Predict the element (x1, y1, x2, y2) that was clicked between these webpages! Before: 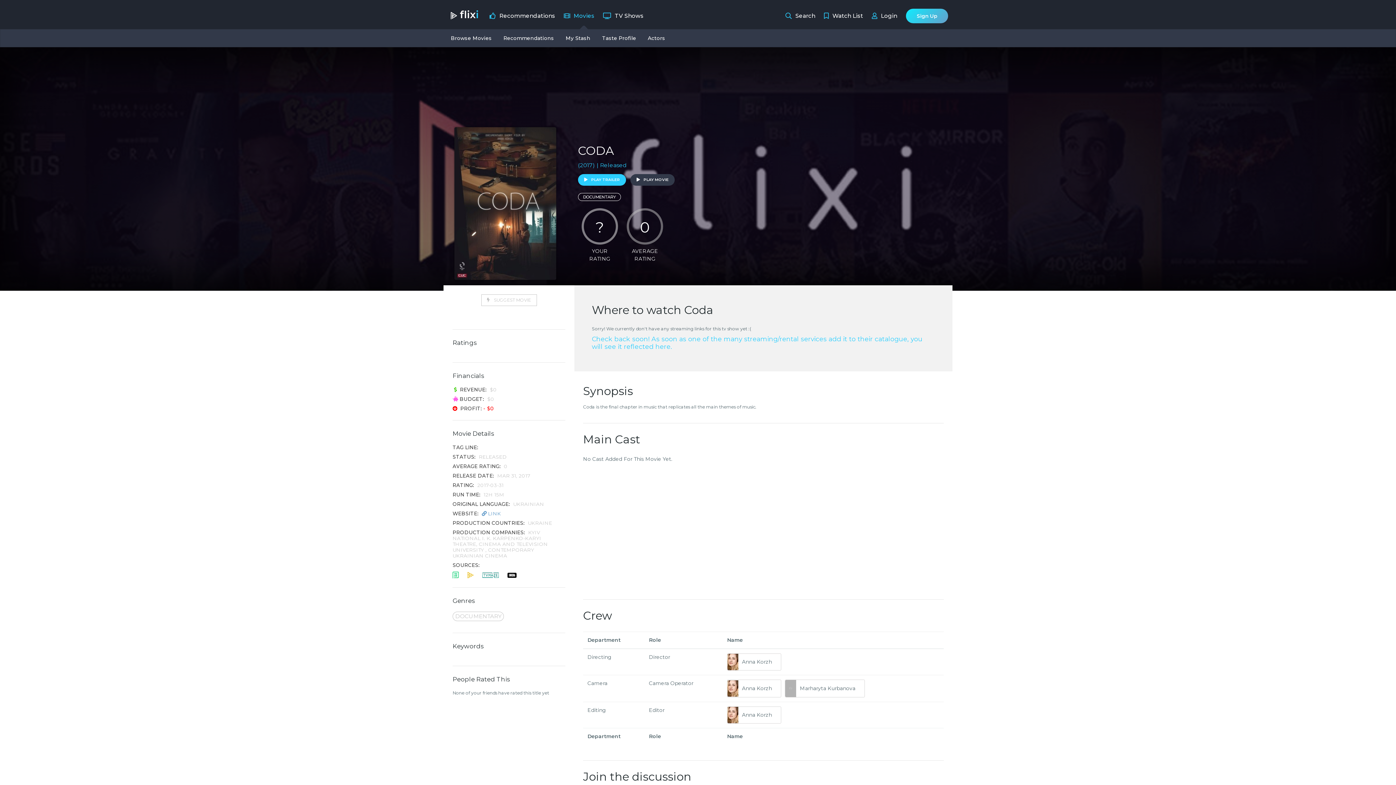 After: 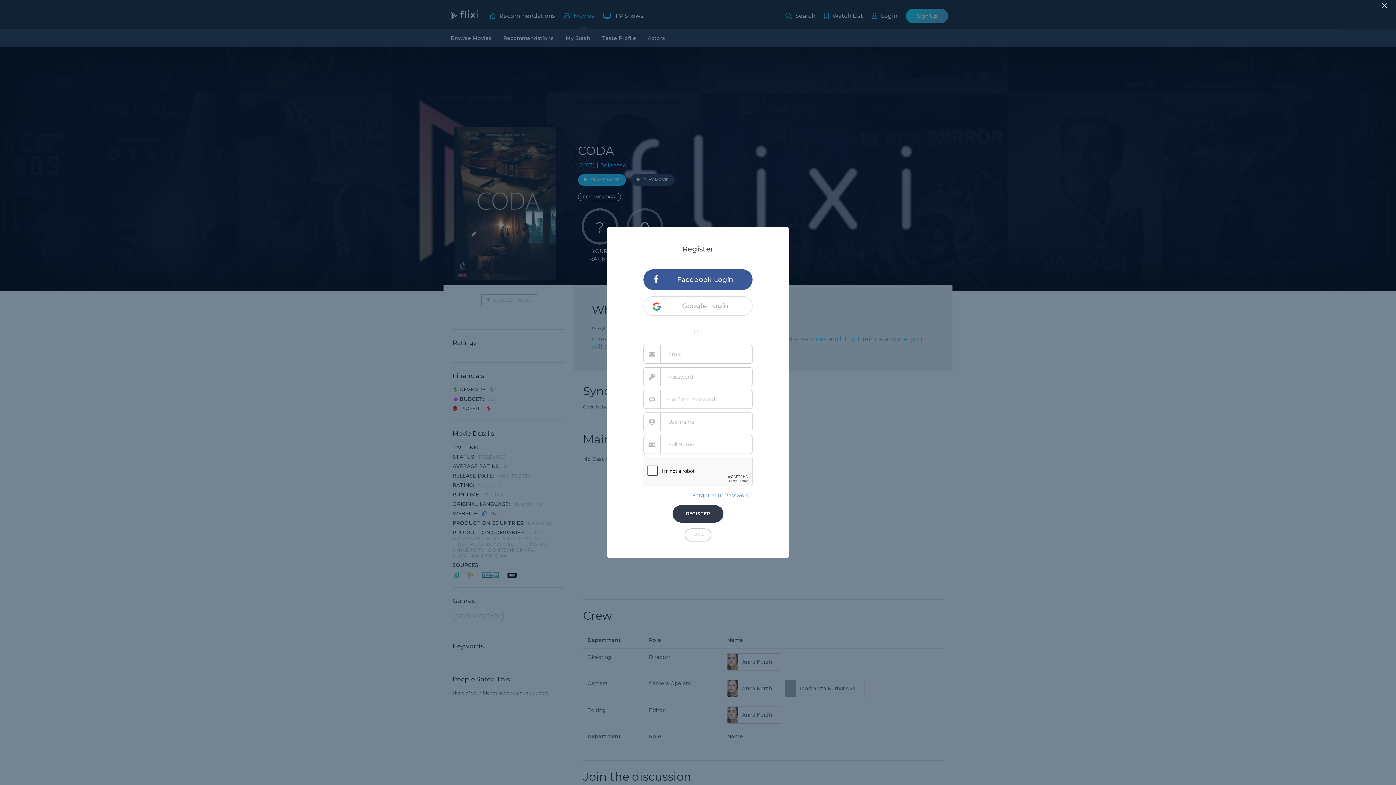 Action: bbox: (906, 8, 948, 23) label: Sign Up